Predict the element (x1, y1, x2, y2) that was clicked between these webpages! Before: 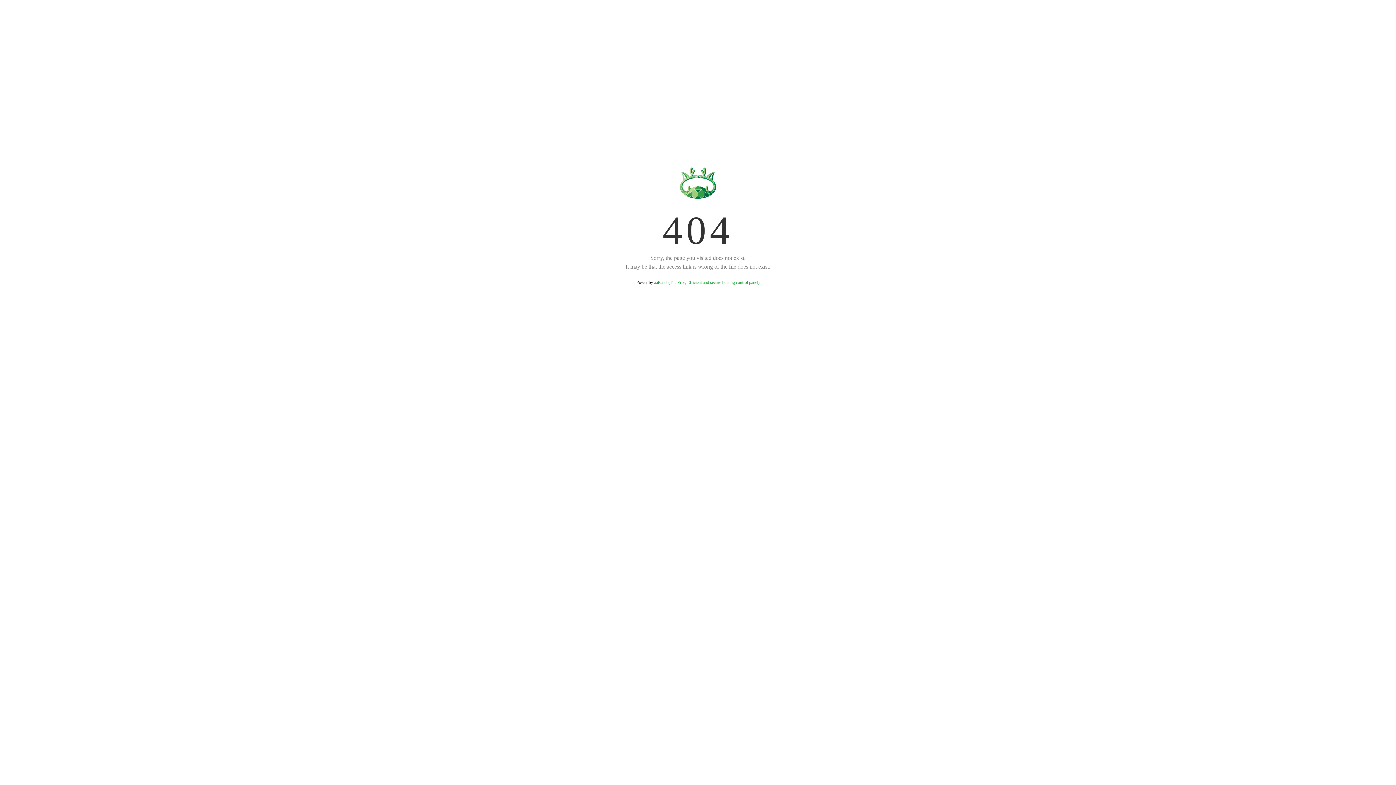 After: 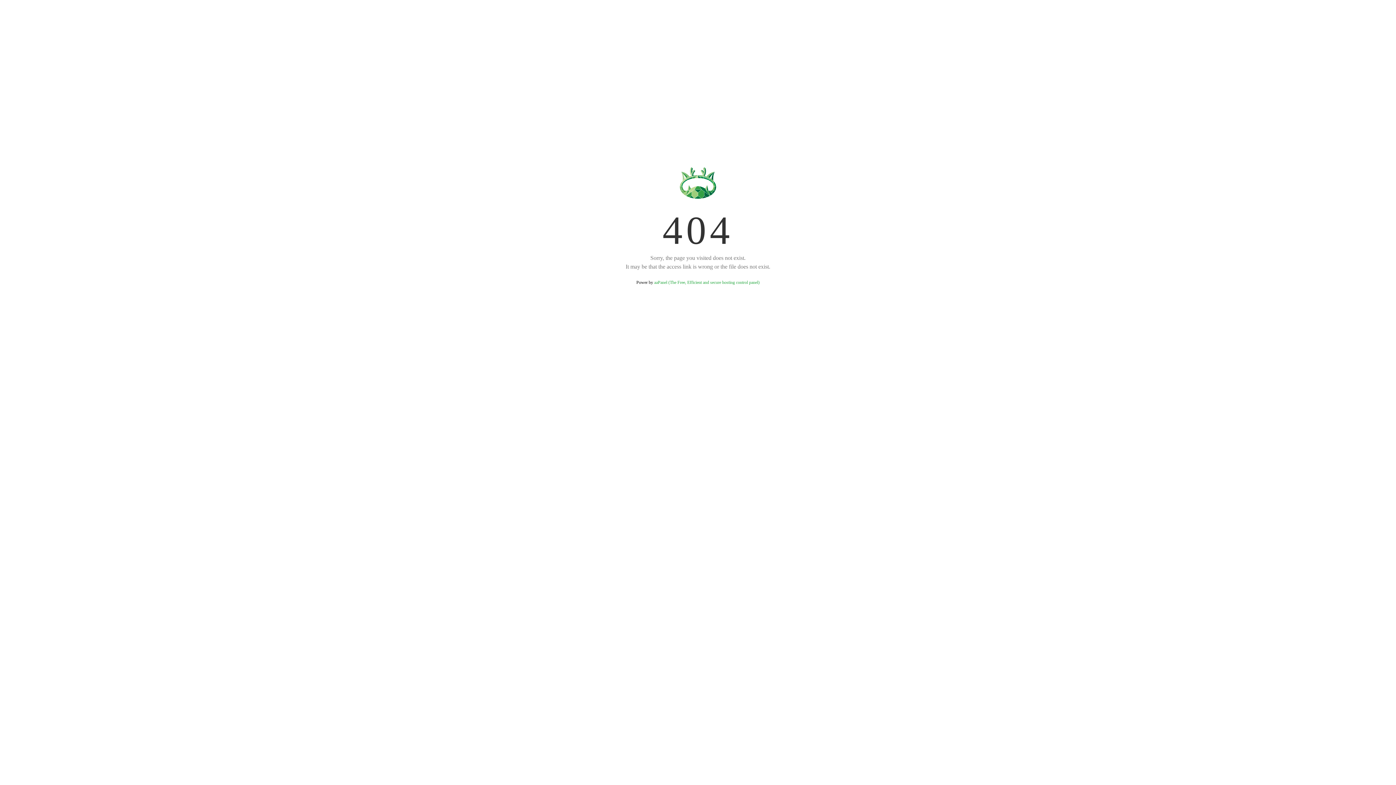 Action: bbox: (654, 280, 759, 285) label: aaPanel (The Free, Efficient and secure hosting control panel)